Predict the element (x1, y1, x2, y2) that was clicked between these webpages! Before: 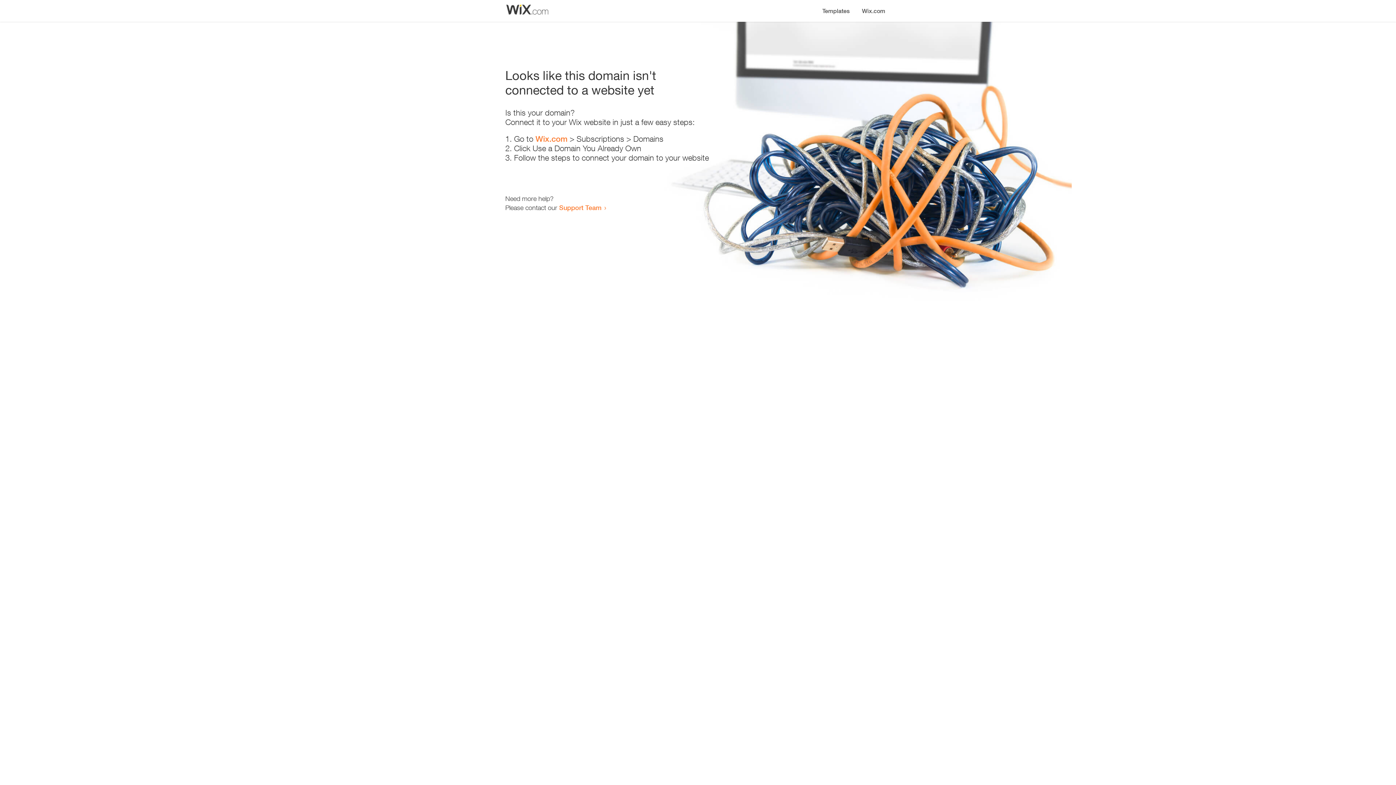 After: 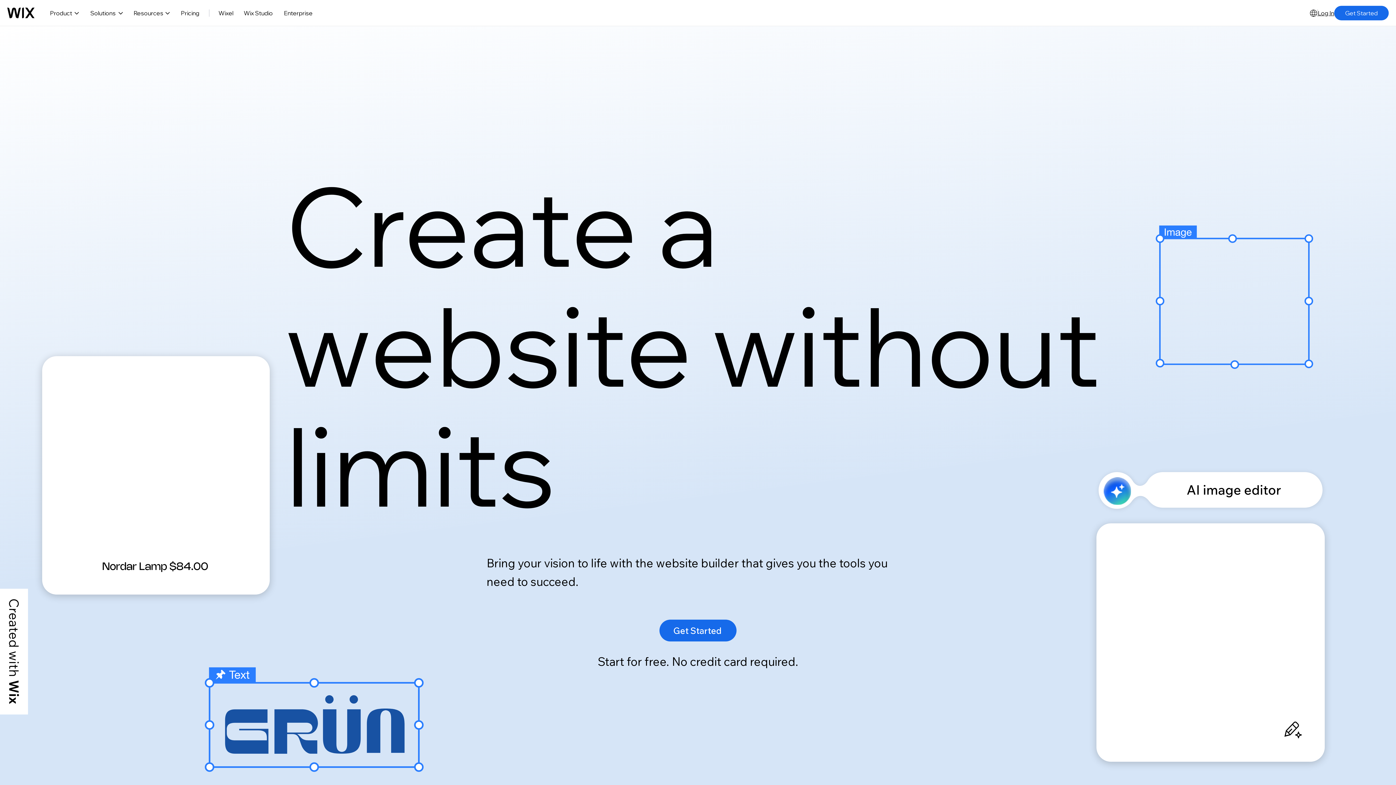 Action: label: Wix.com bbox: (535, 134, 567, 143)